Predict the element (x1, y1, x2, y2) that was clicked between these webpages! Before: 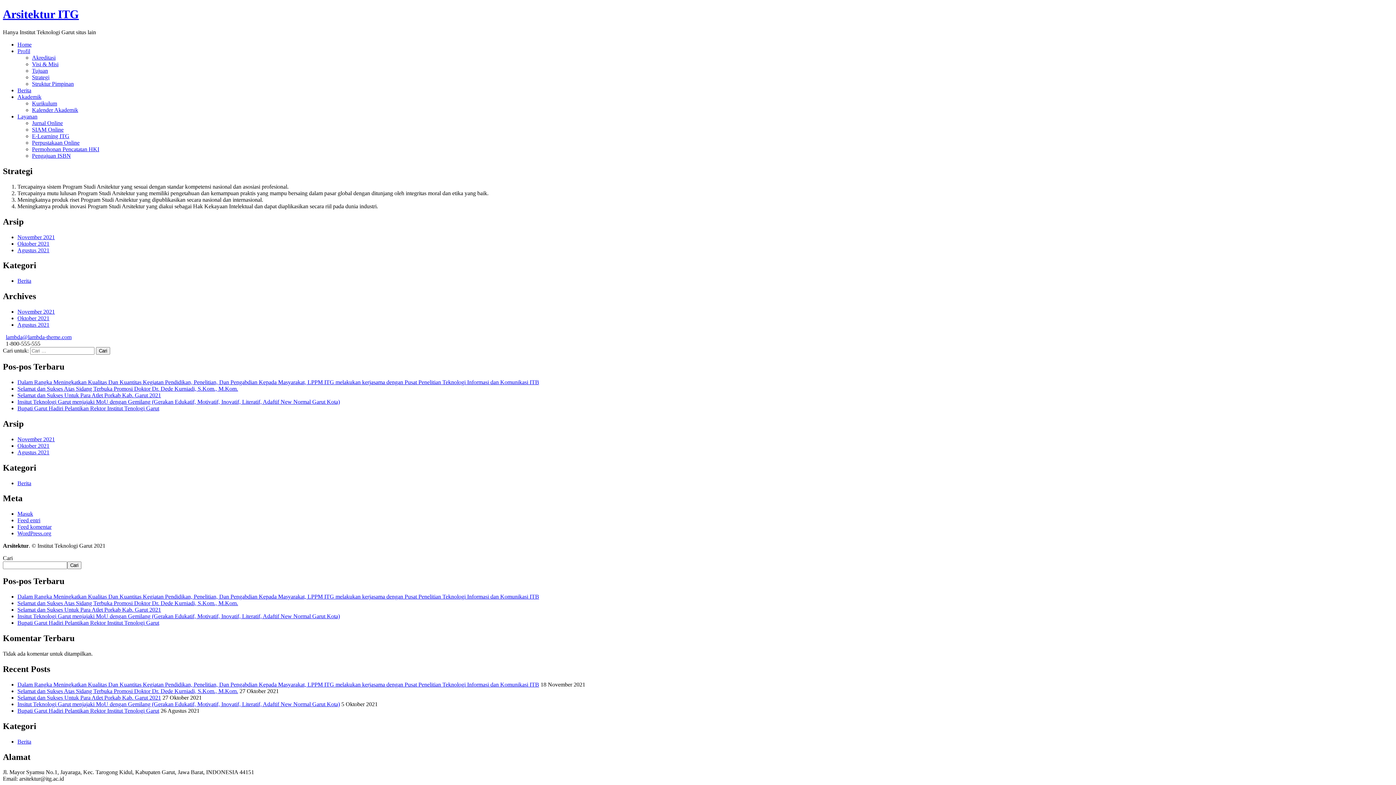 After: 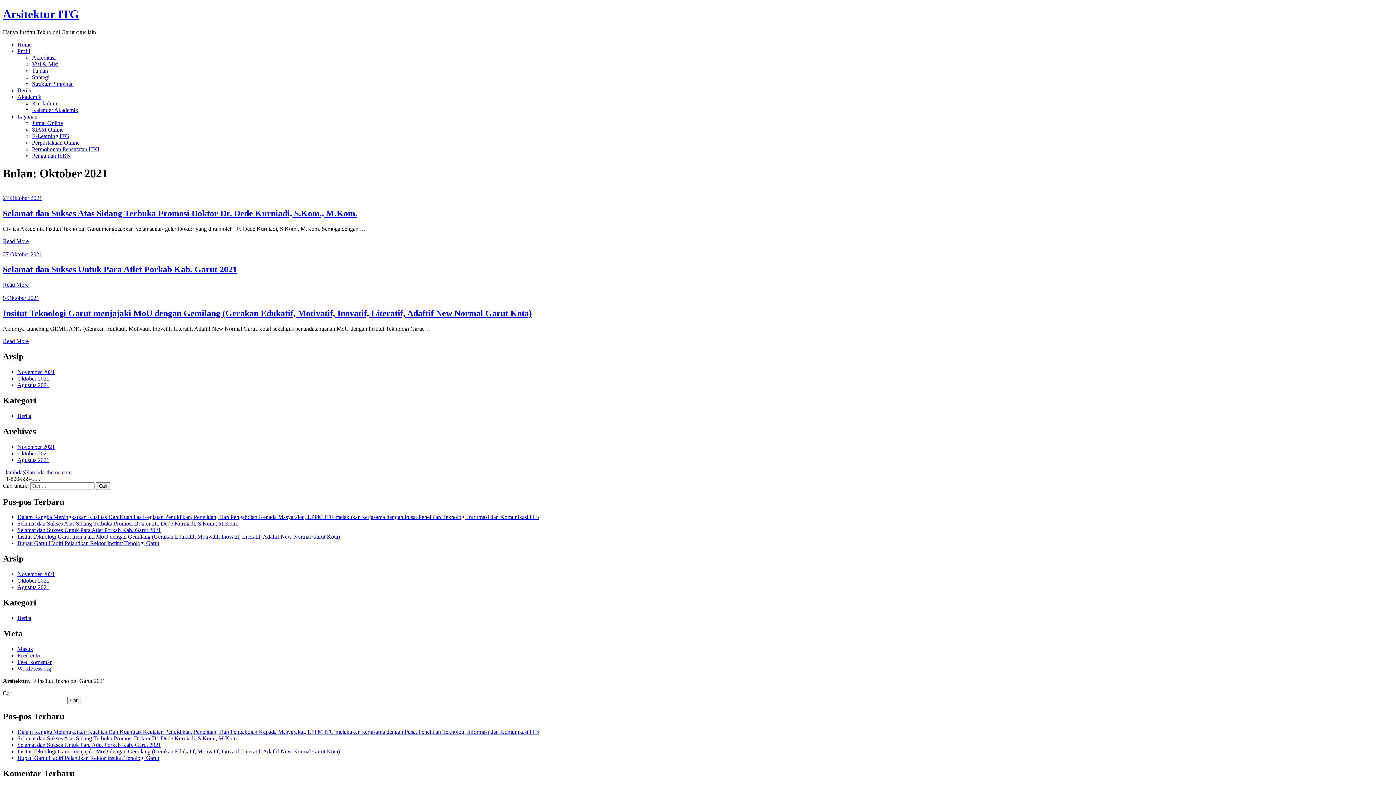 Action: label: Oktober 2021 bbox: (17, 240, 49, 246)